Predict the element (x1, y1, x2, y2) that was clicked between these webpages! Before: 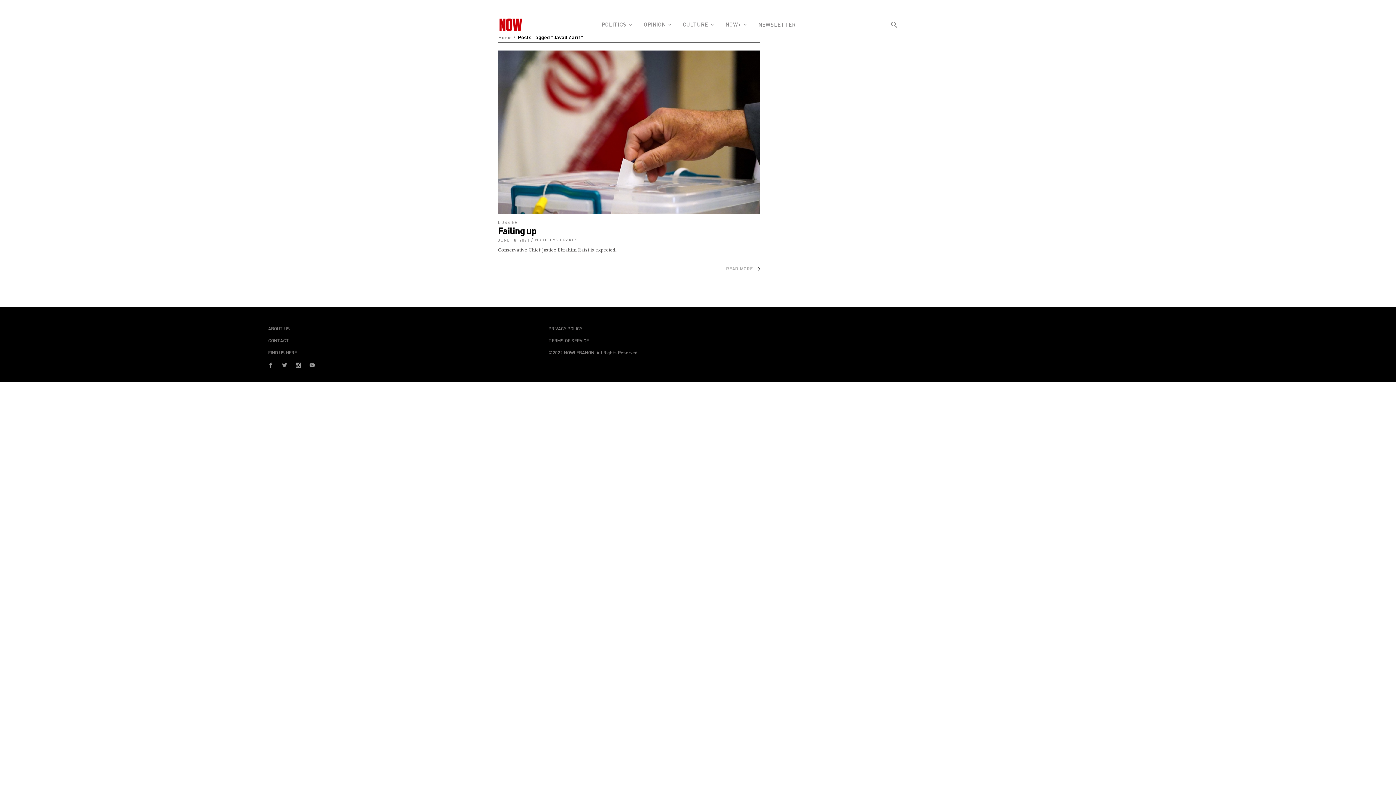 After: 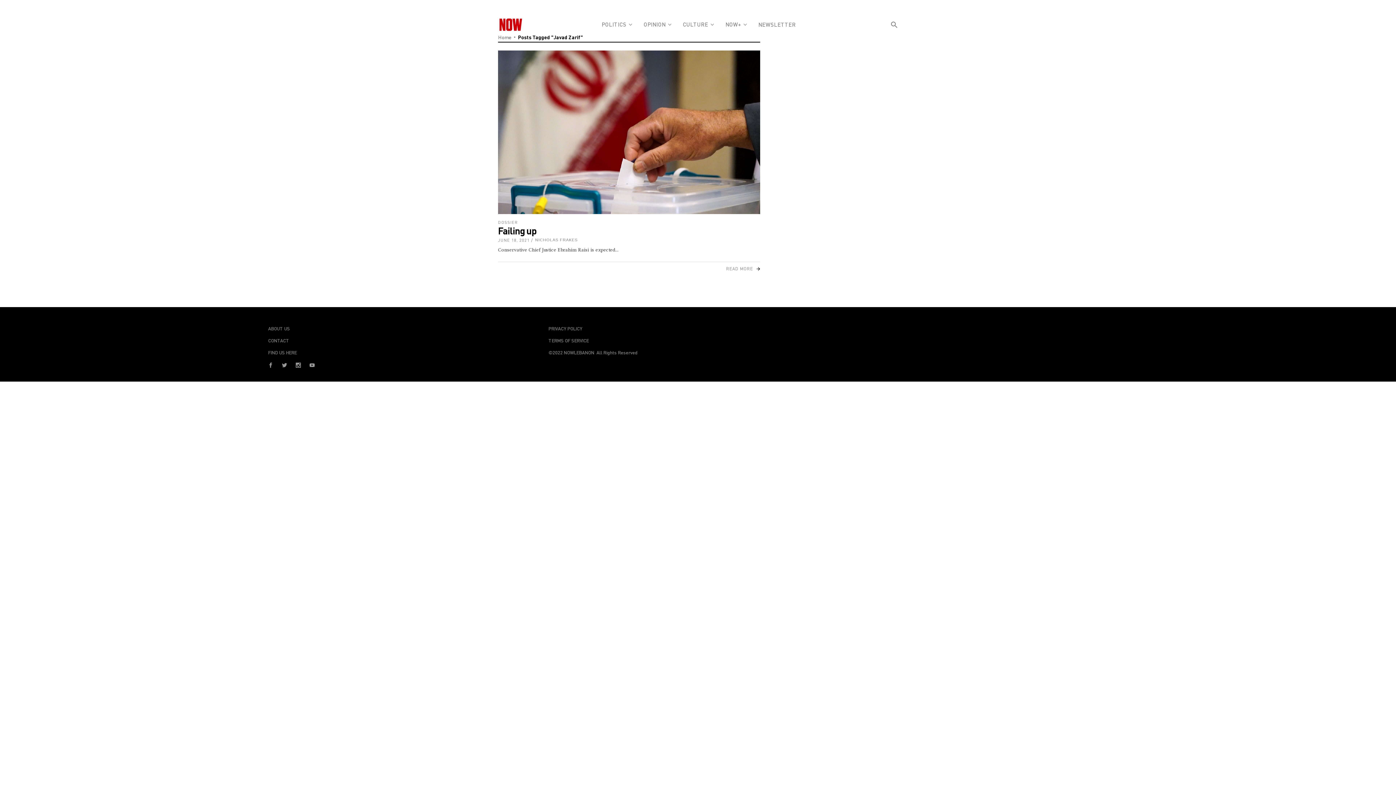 Action: bbox: (752, 8, 801, 41) label: NEWSLETTER